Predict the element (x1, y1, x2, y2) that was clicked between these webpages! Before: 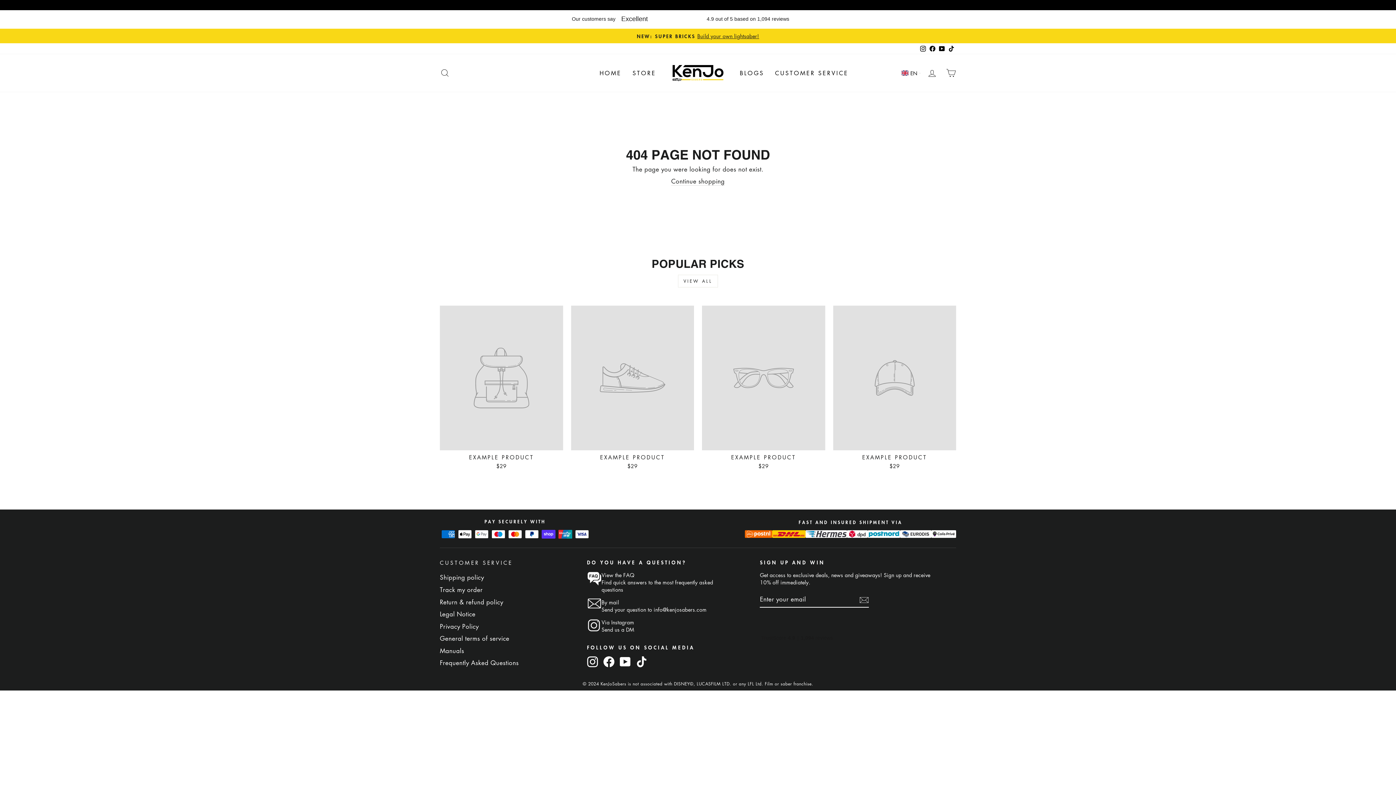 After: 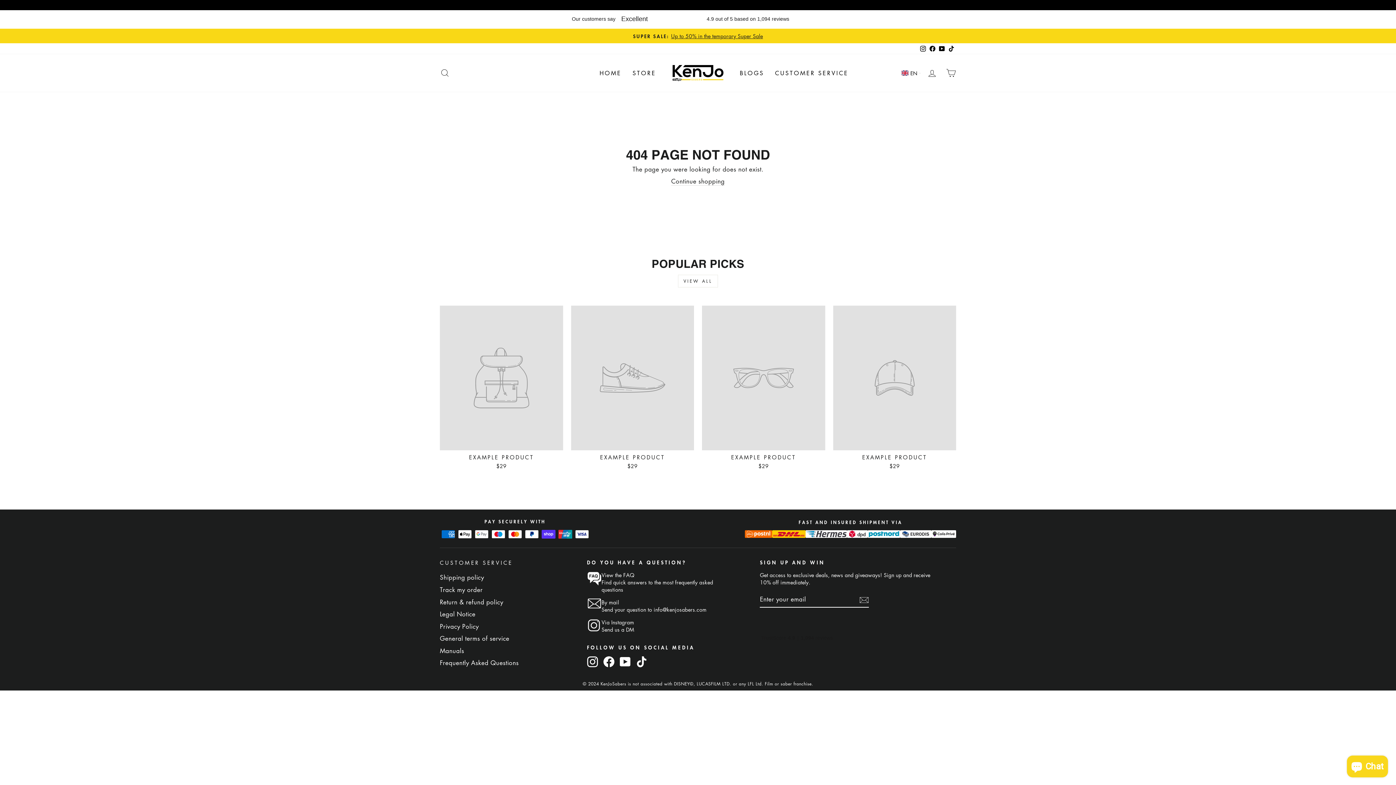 Action: label: EXAMPLE PRODUCT
$29 bbox: (702, 305, 825, 471)